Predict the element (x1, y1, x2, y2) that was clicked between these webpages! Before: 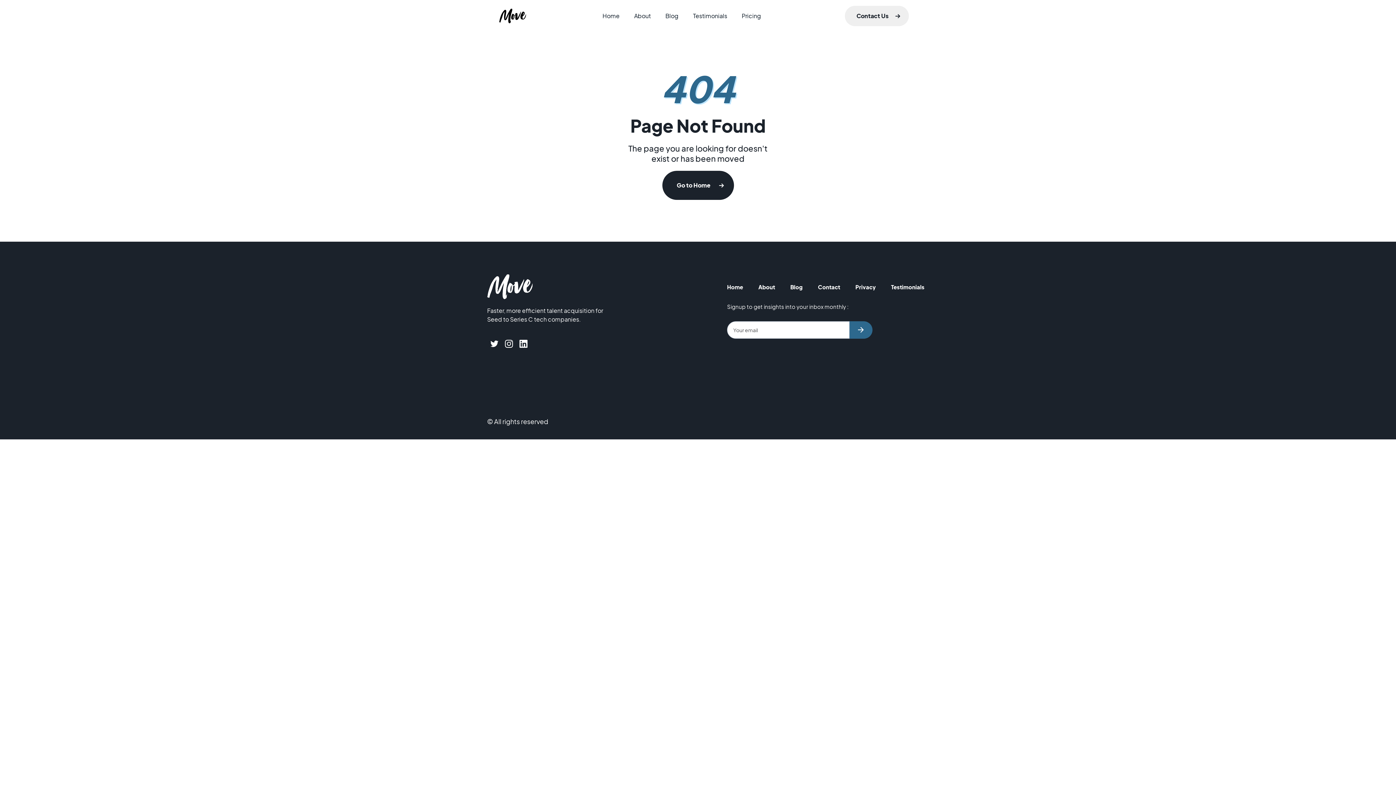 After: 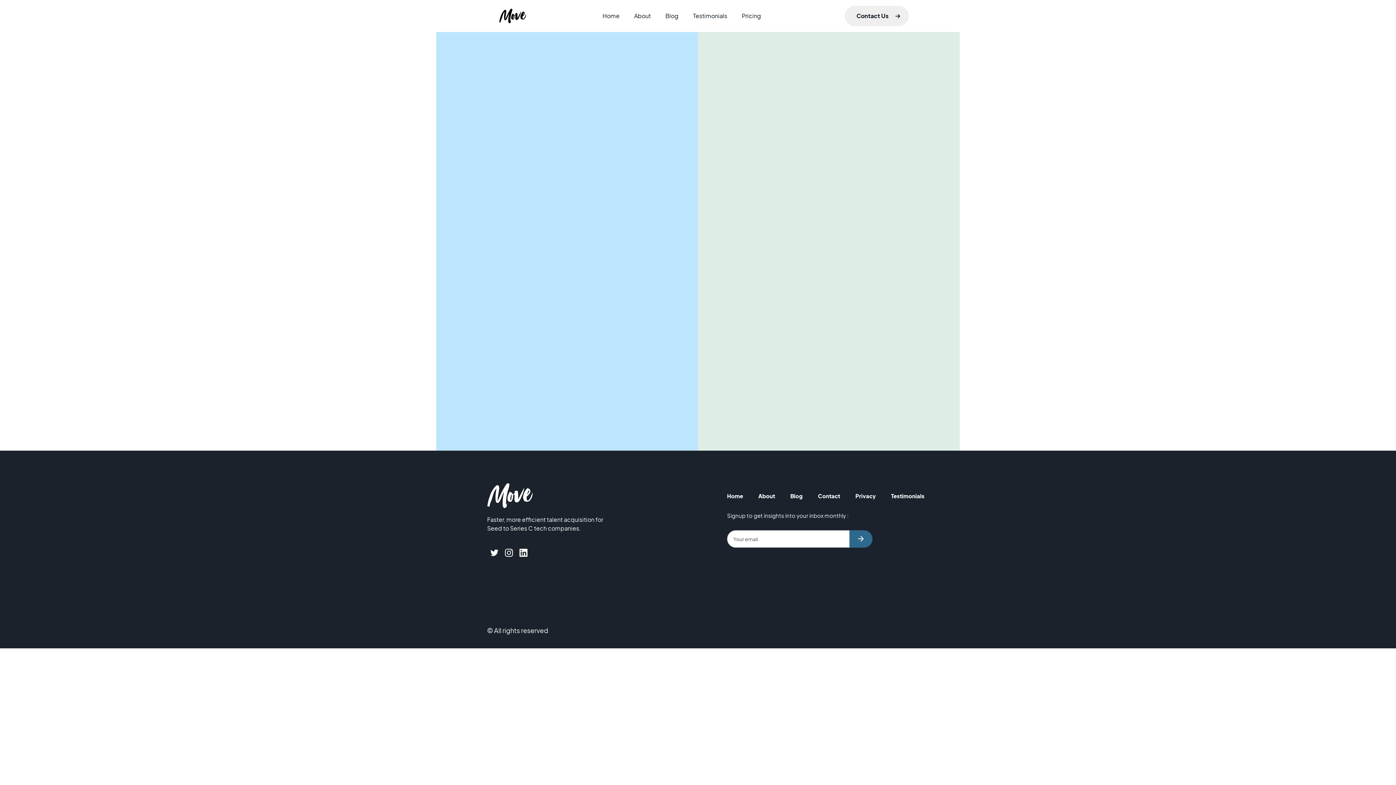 Action: bbox: (845, 5, 909, 26) label: Contact Us